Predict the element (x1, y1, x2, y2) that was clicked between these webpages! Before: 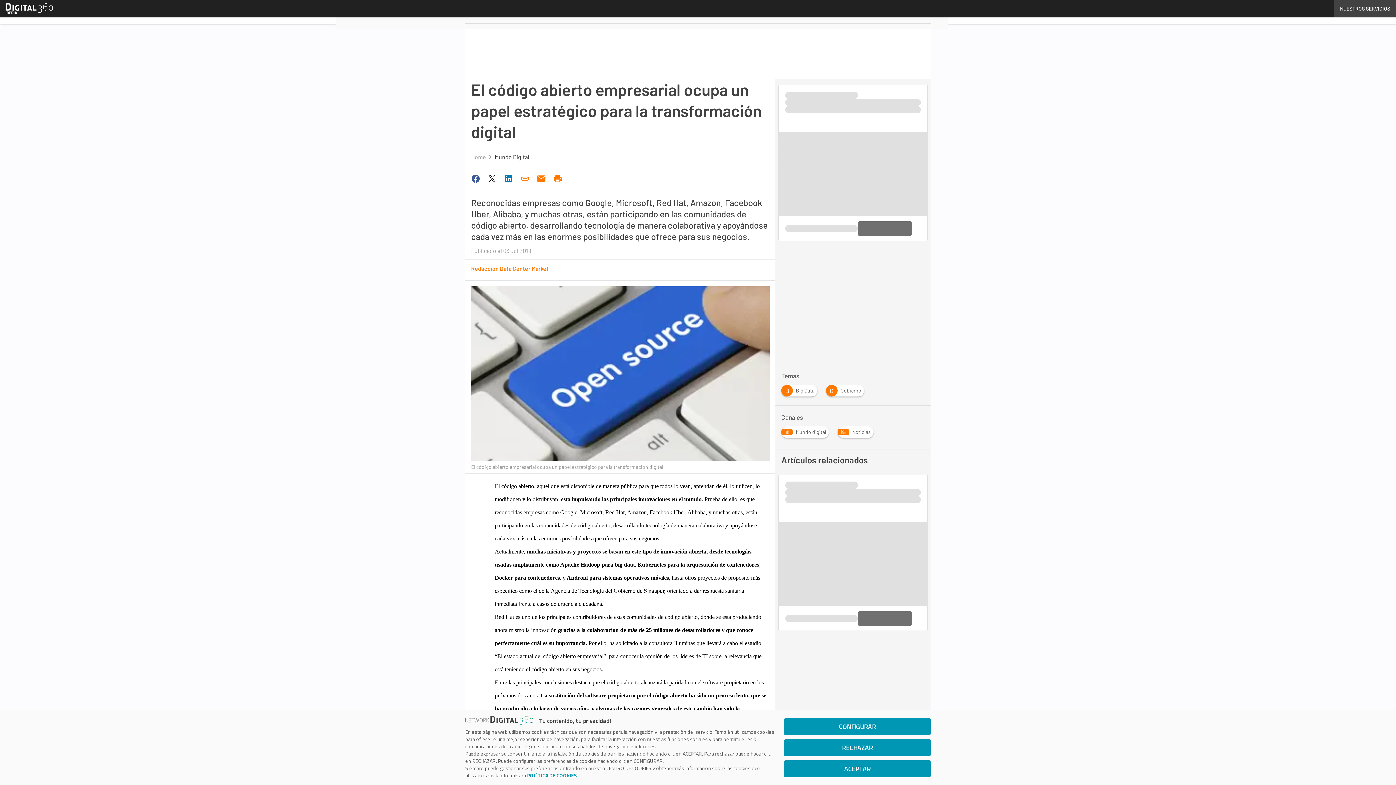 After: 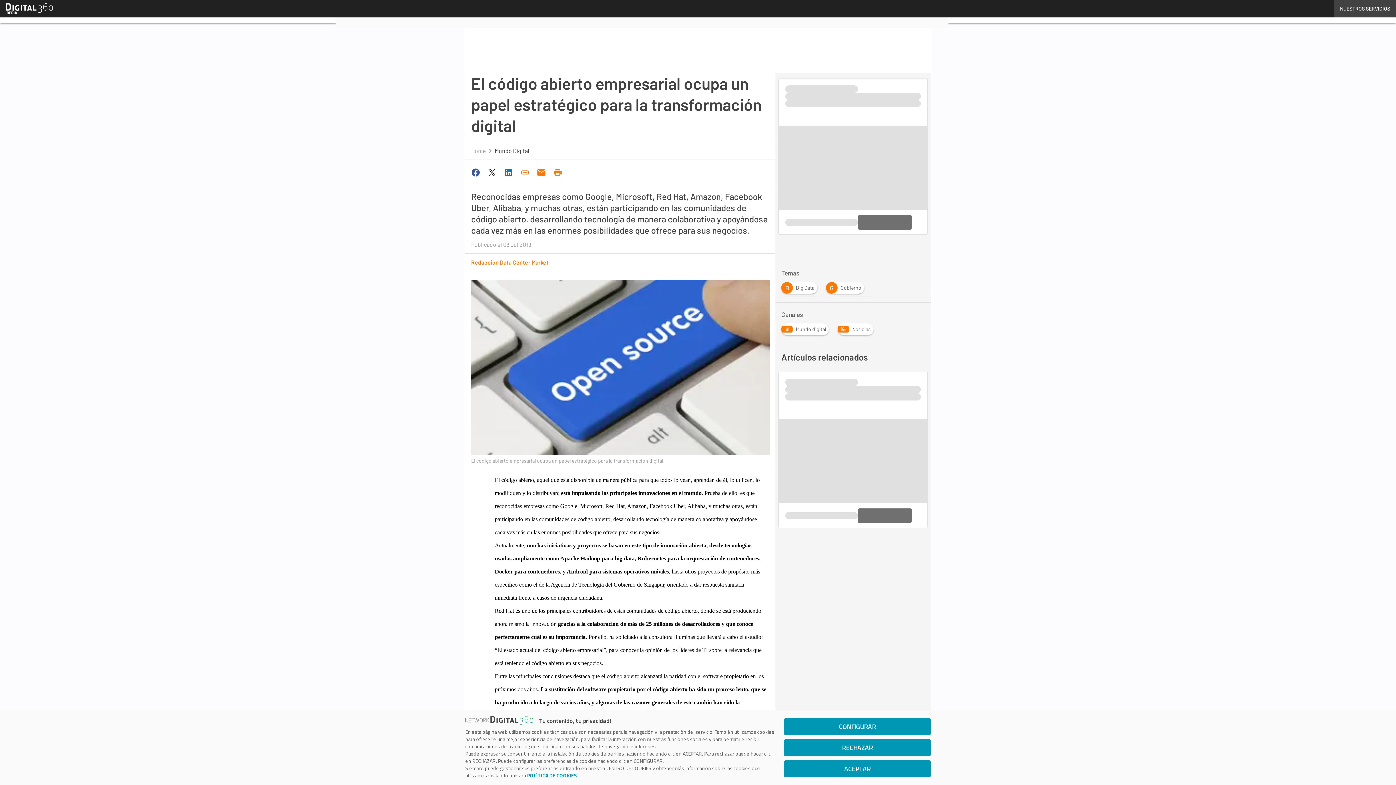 Action: bbox: (534, 171, 550, 185)